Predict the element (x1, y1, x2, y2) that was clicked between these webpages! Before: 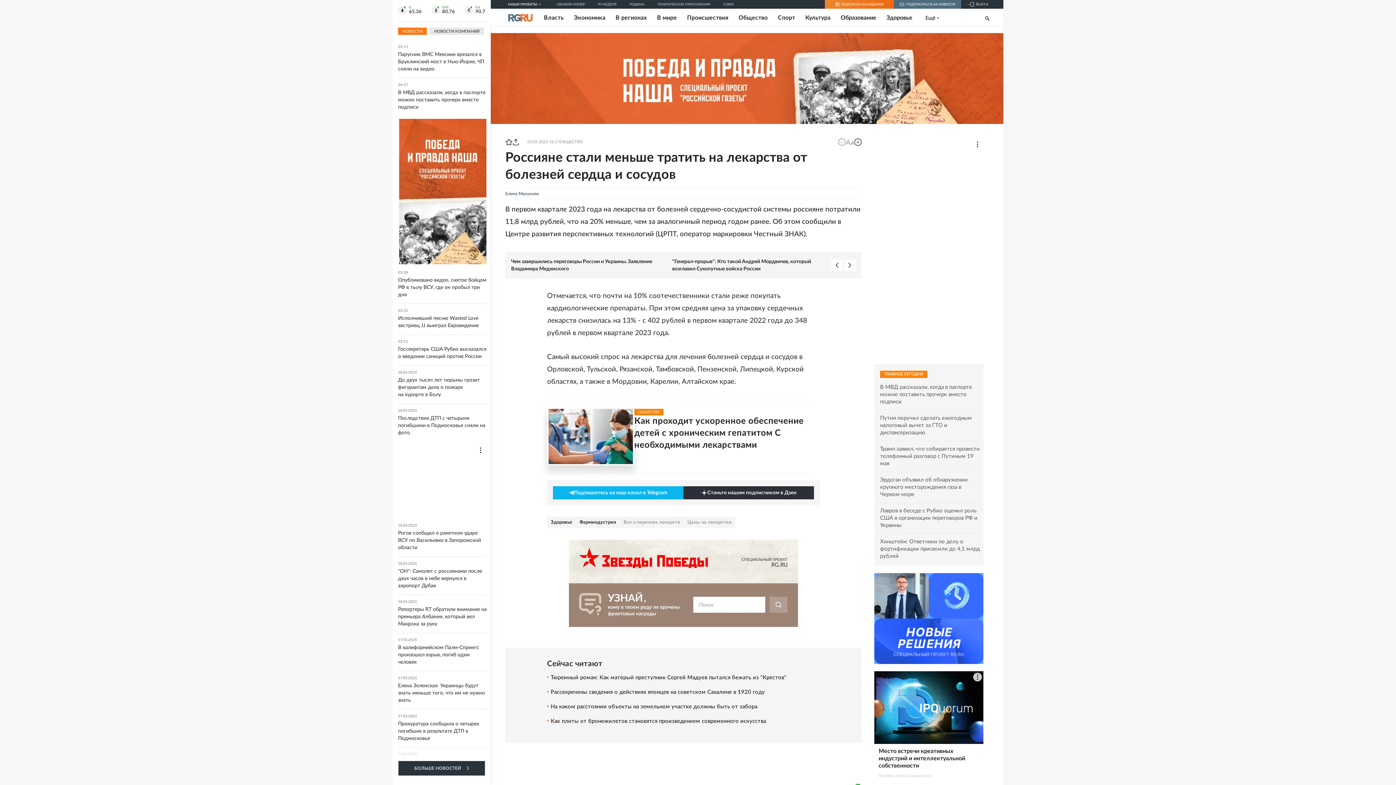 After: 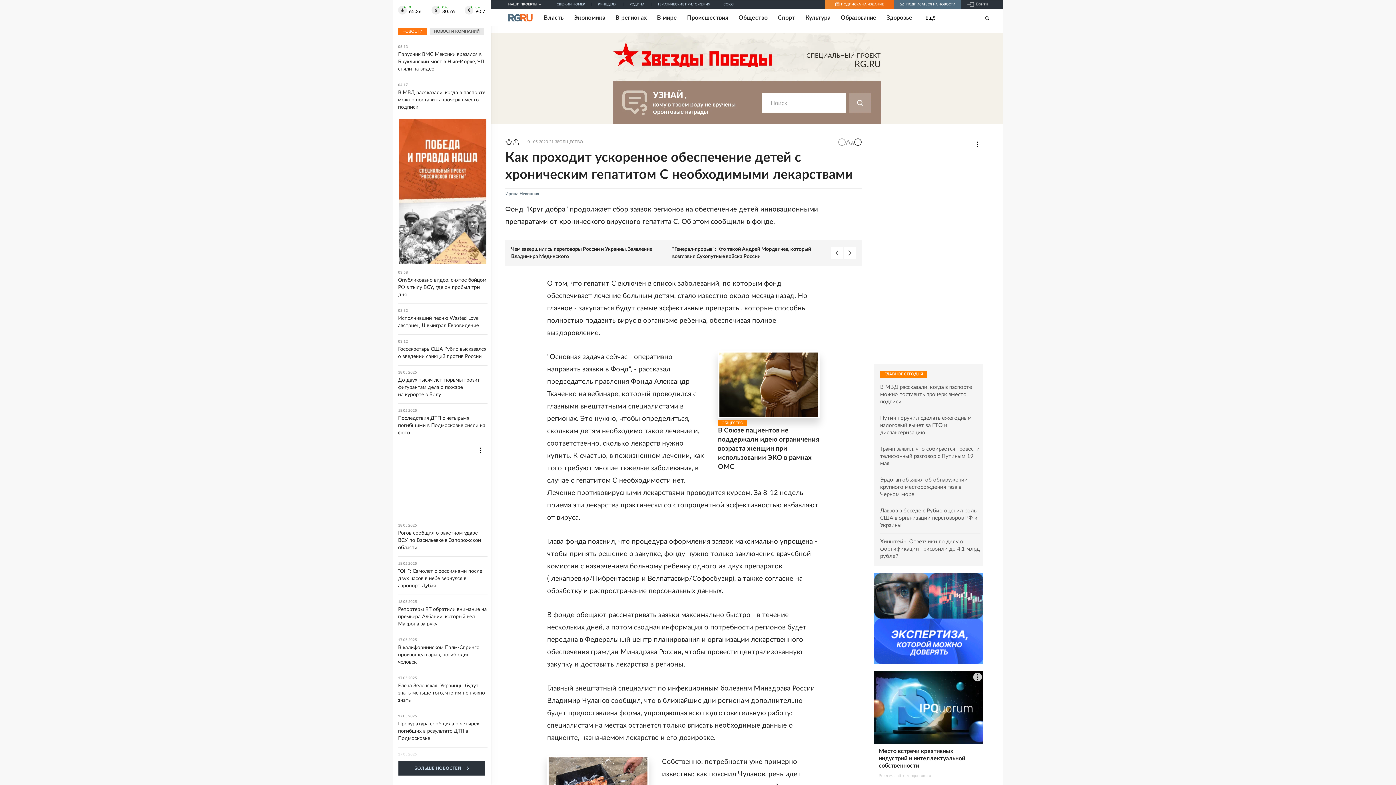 Action: bbox: (547, 407, 634, 465)